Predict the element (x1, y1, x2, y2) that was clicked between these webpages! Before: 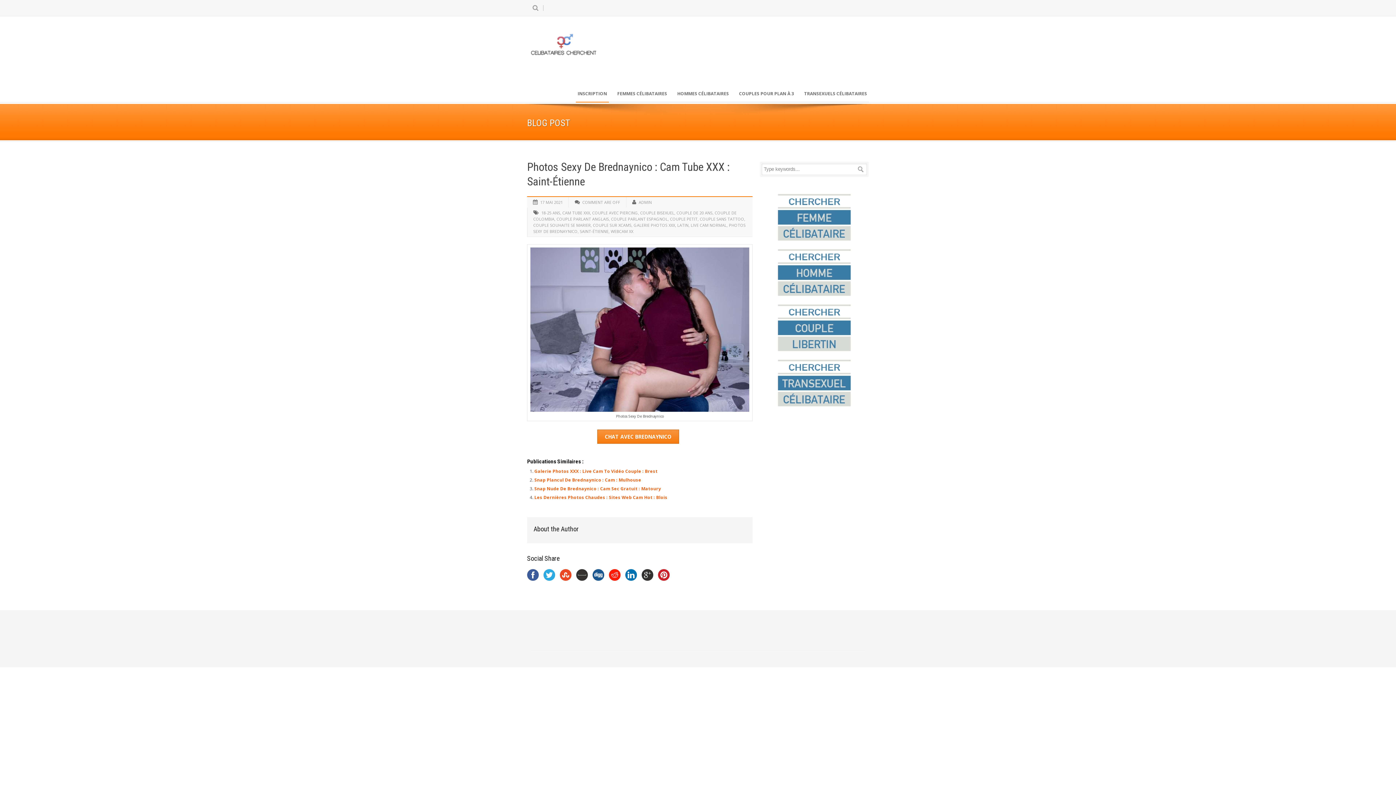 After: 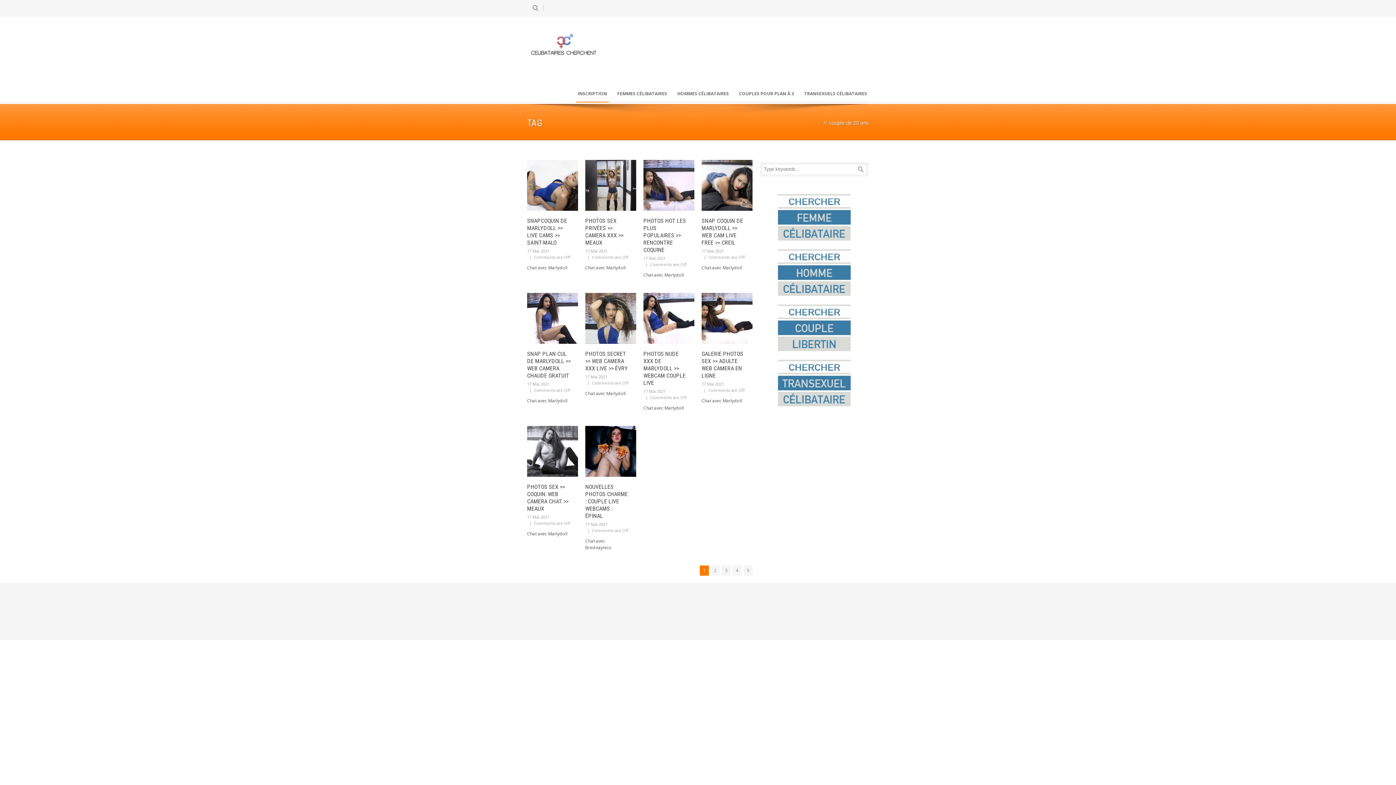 Action: bbox: (676, 210, 712, 215) label: COUPLE DE 20 ANS